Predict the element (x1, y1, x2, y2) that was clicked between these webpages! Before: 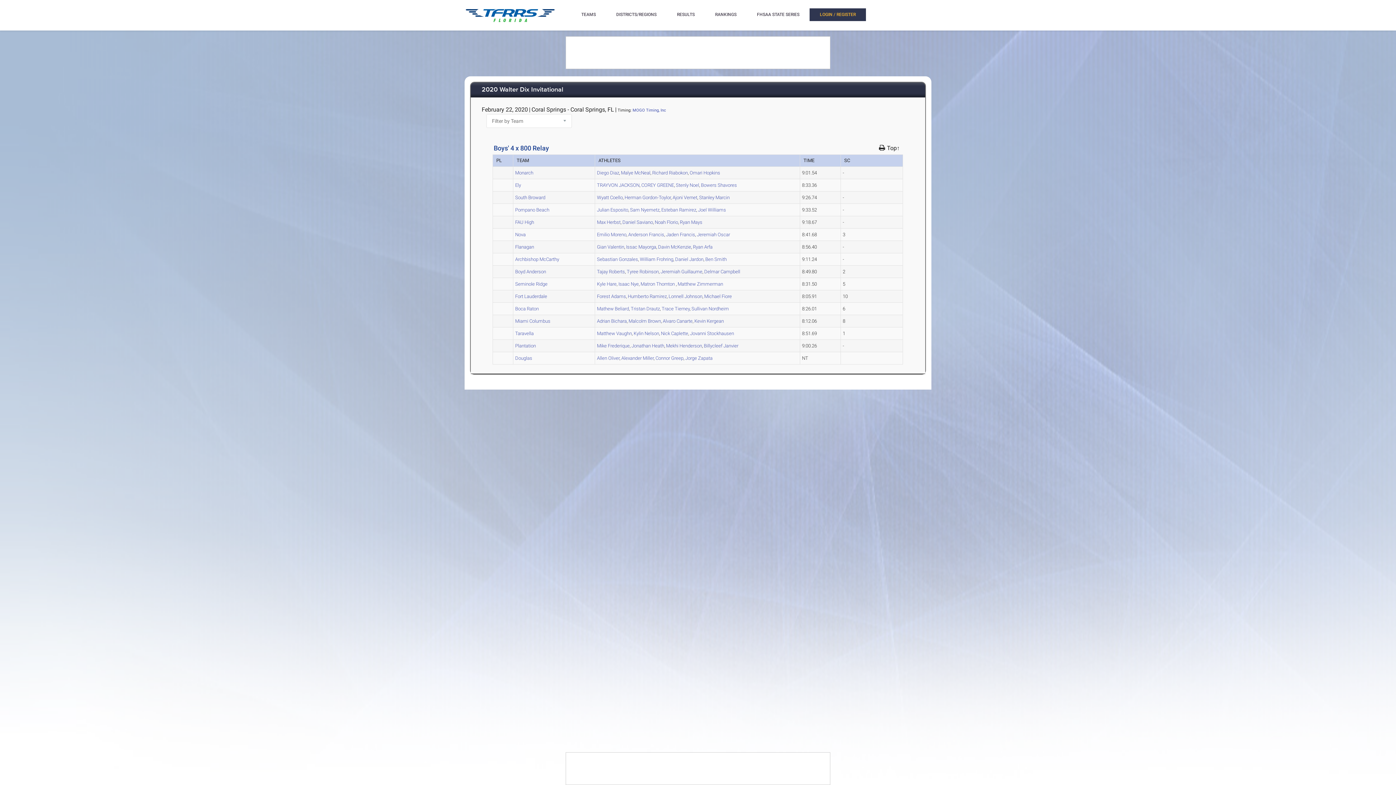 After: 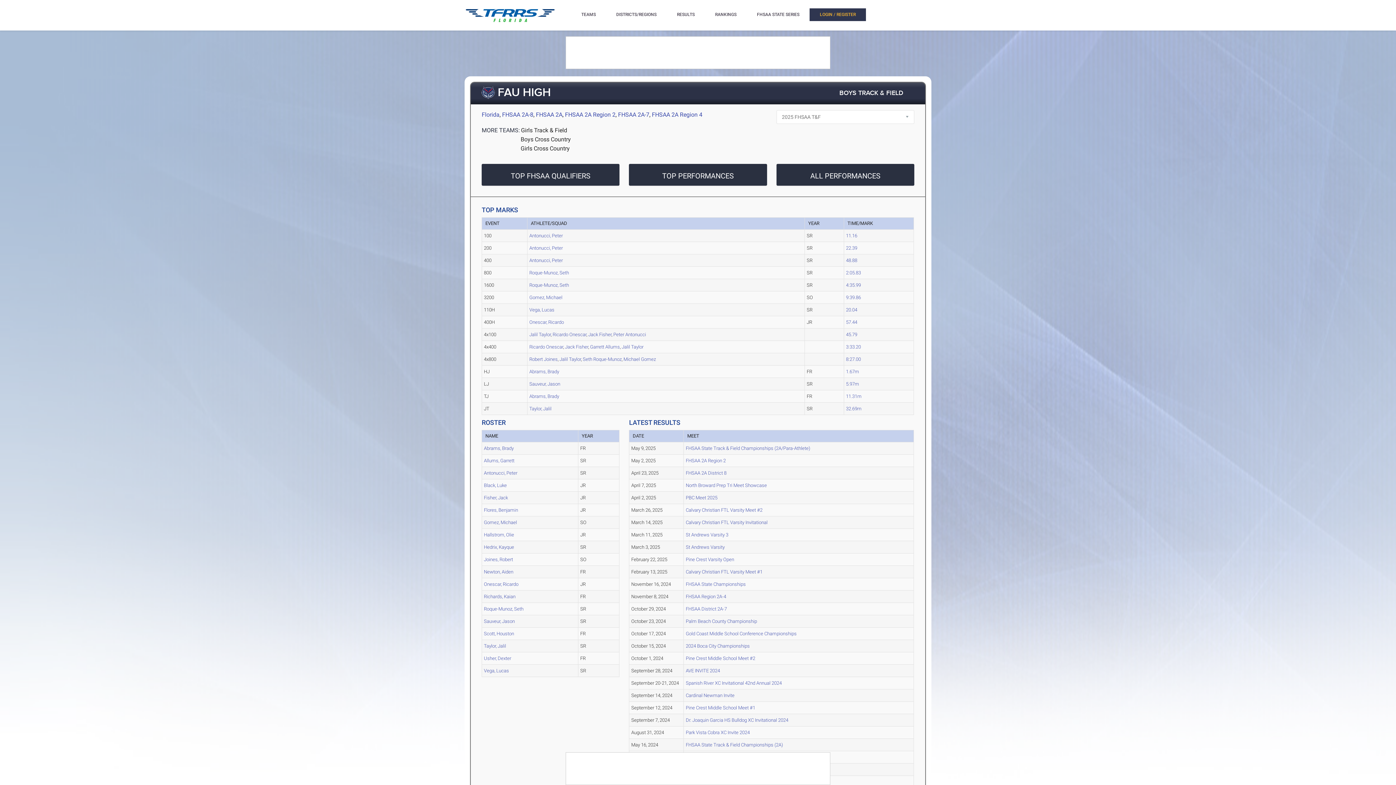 Action: bbox: (515, 219, 534, 225) label: FAU High